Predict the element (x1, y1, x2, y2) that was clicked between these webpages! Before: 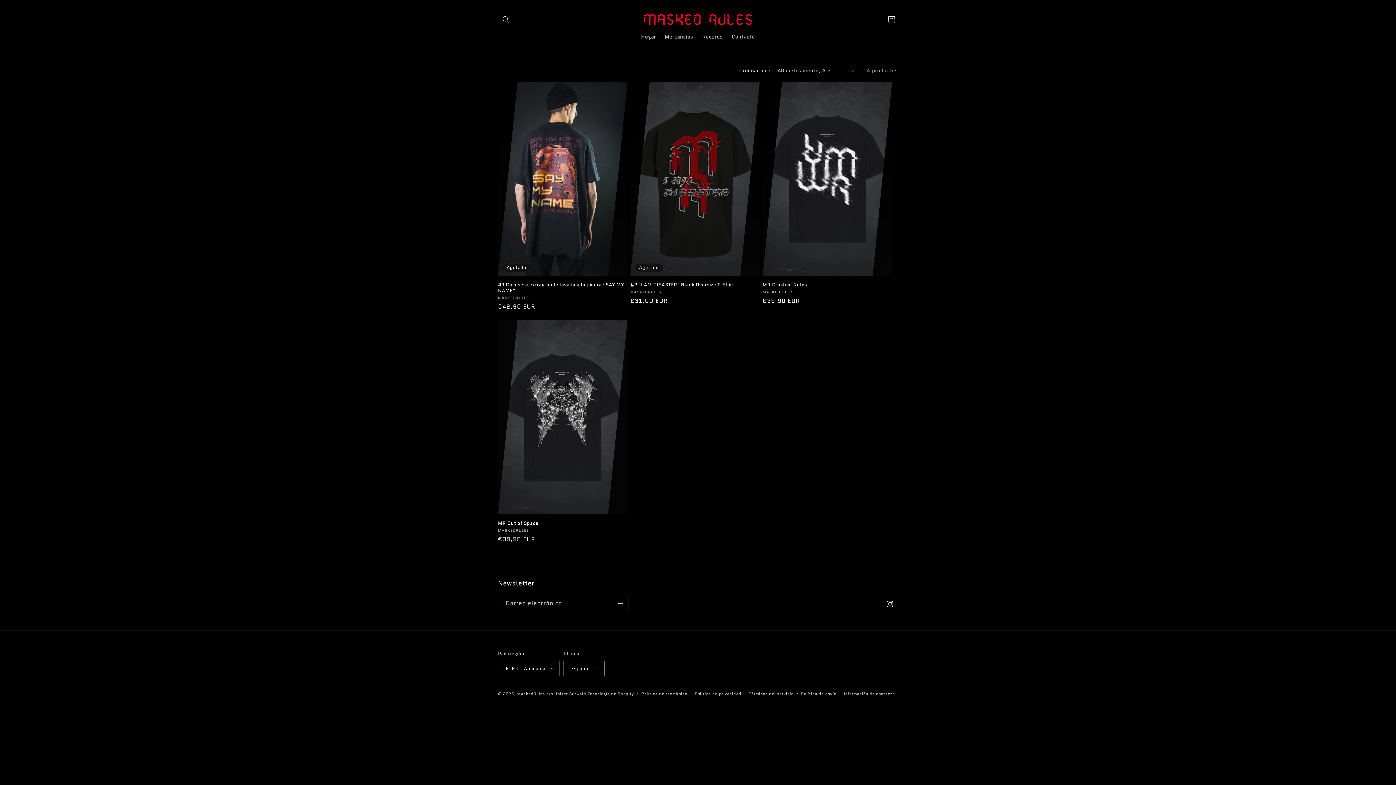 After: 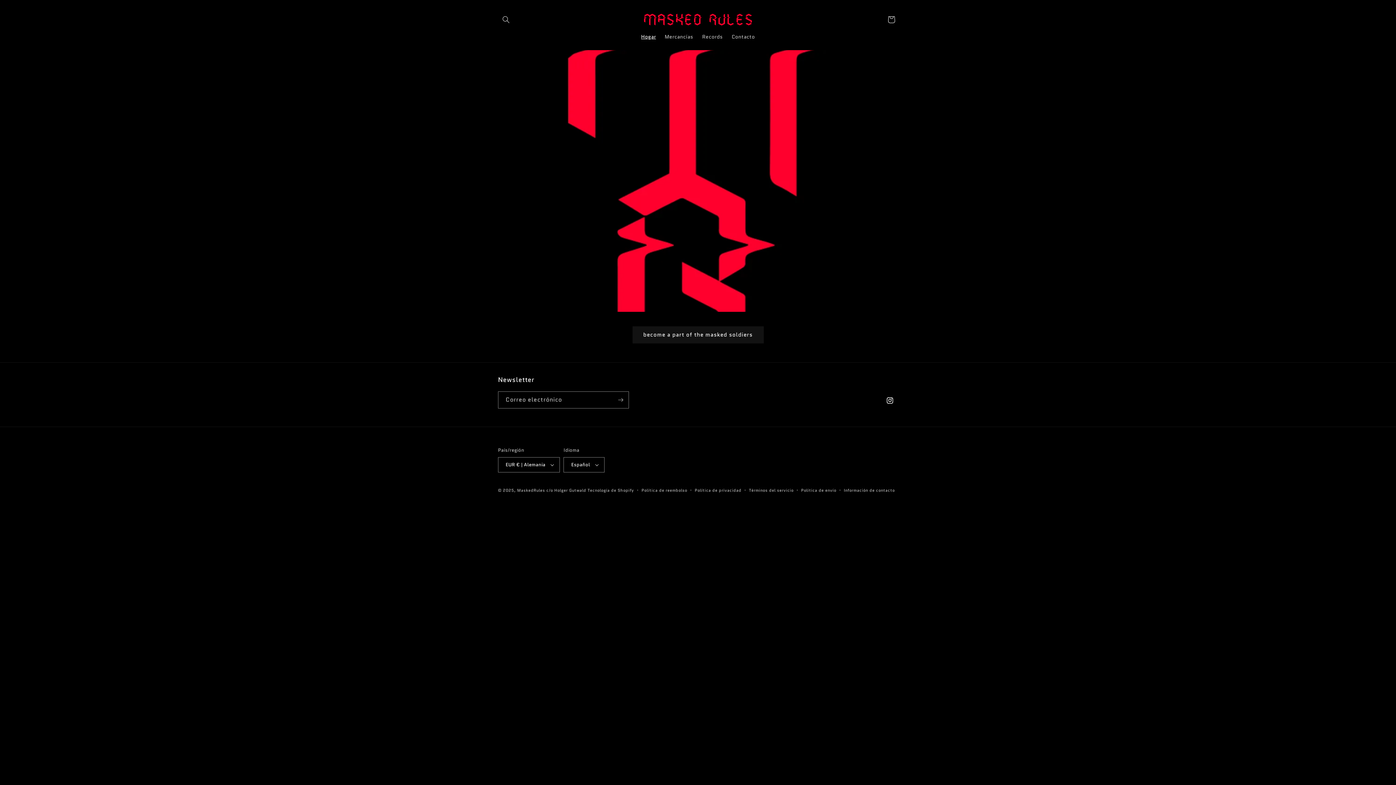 Action: bbox: (640, 10, 755, 28)